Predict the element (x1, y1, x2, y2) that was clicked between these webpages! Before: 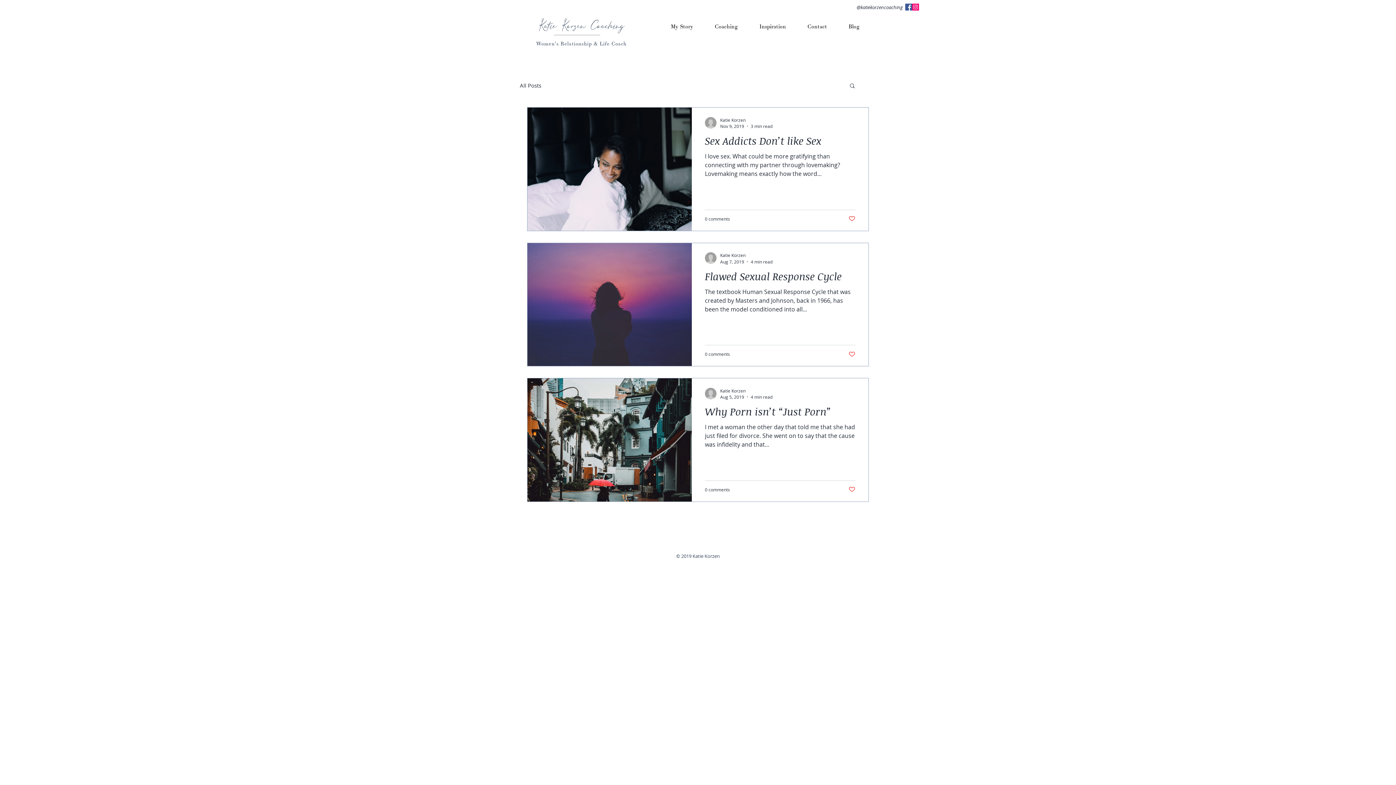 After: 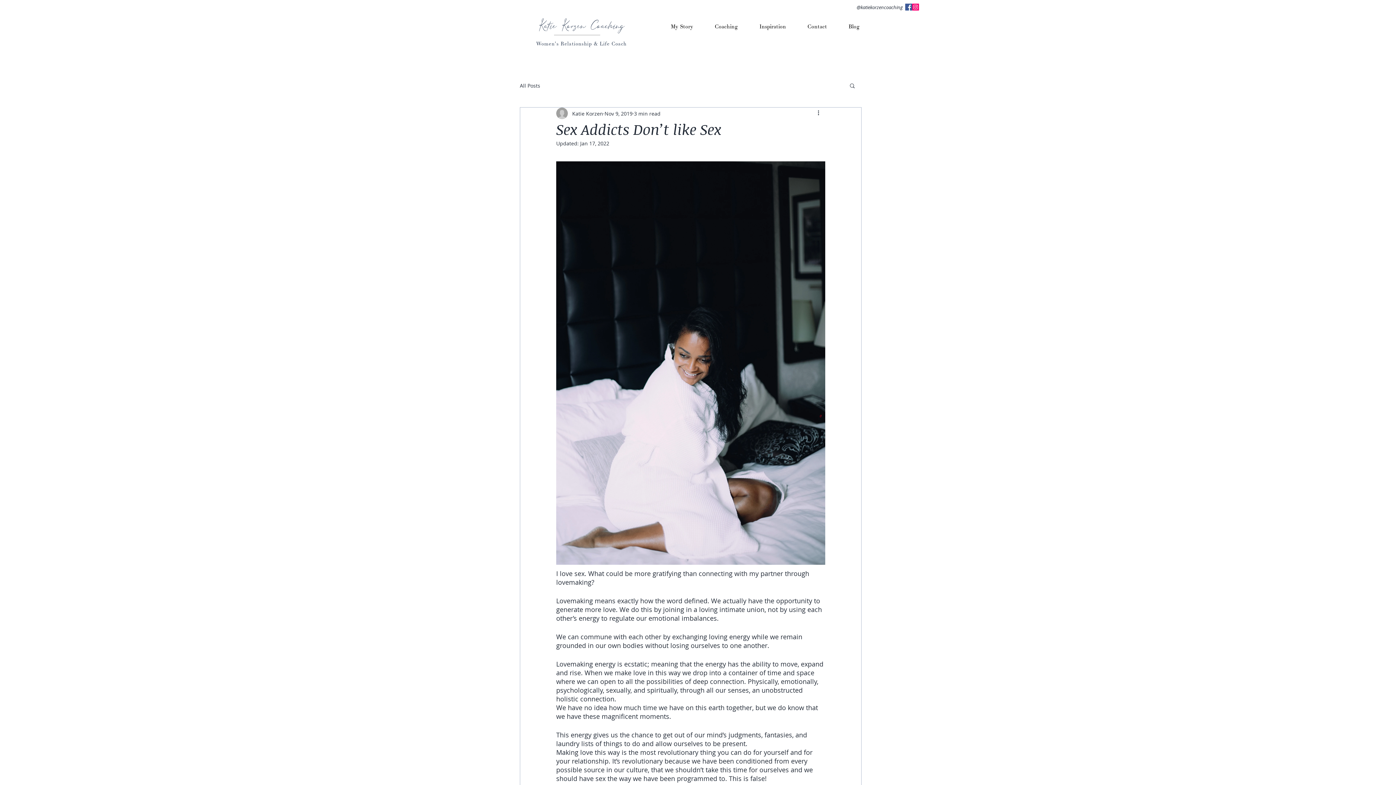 Action: bbox: (705, 133, 855, 152) label: Sex Addicts Don’t like Sex